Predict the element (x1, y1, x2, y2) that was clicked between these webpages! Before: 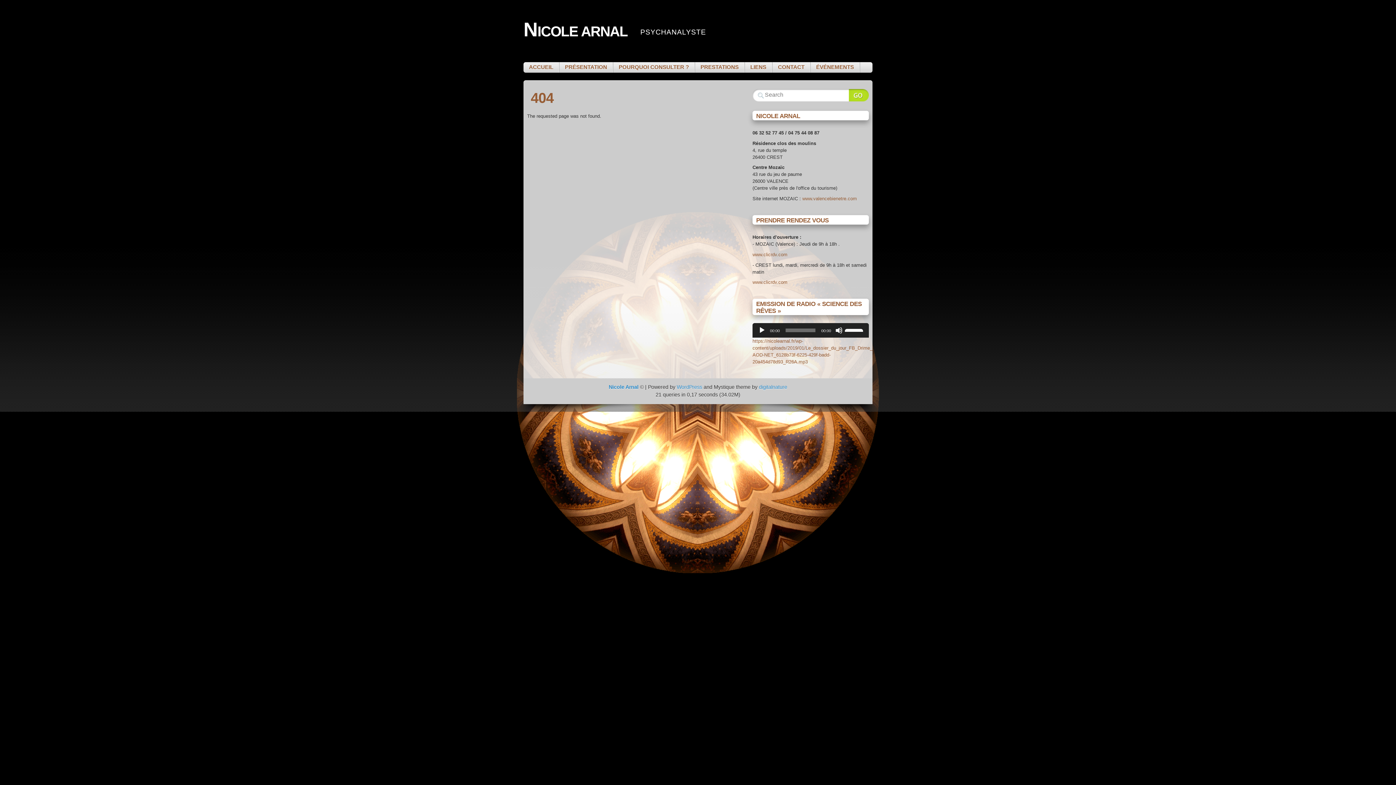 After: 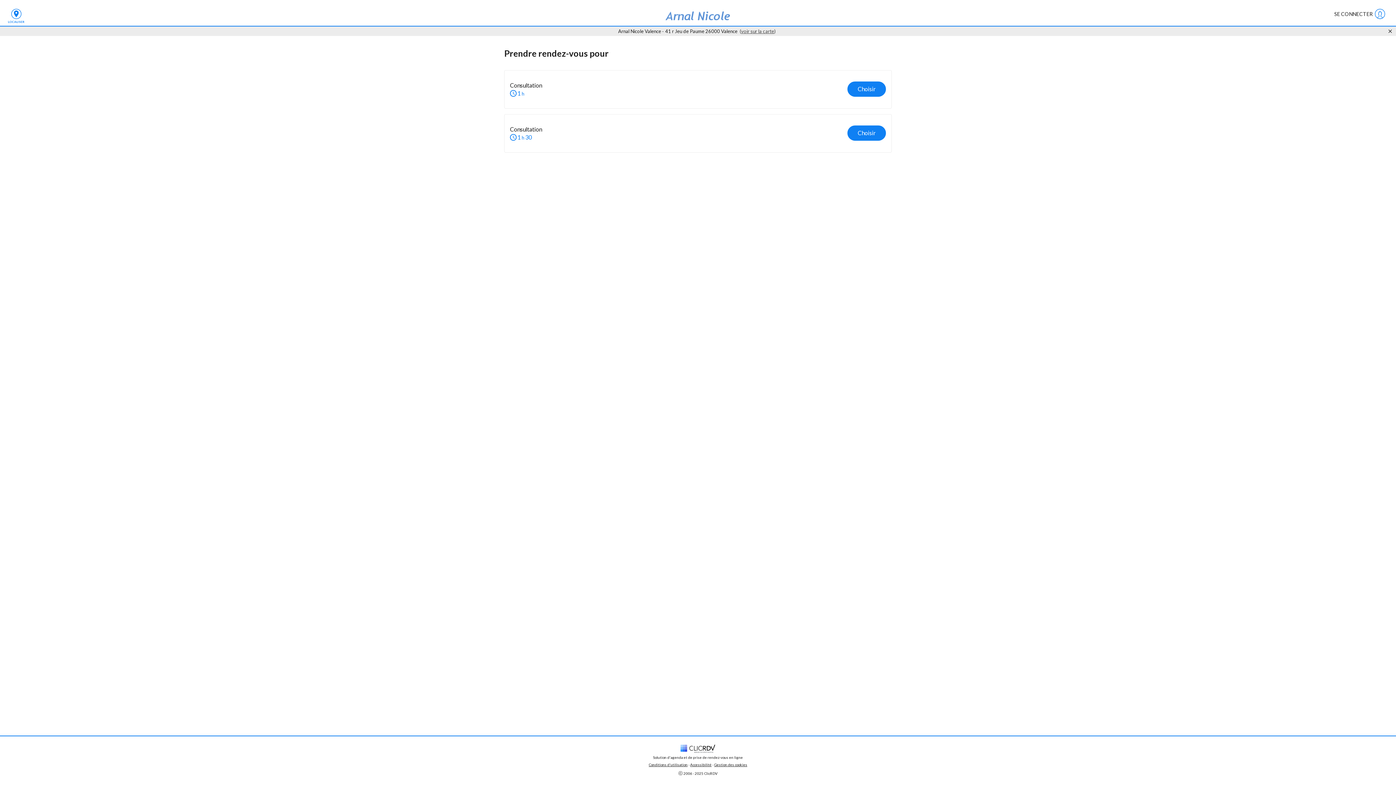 Action: bbox: (752, 251, 787, 257) label: www.clicrdv.com